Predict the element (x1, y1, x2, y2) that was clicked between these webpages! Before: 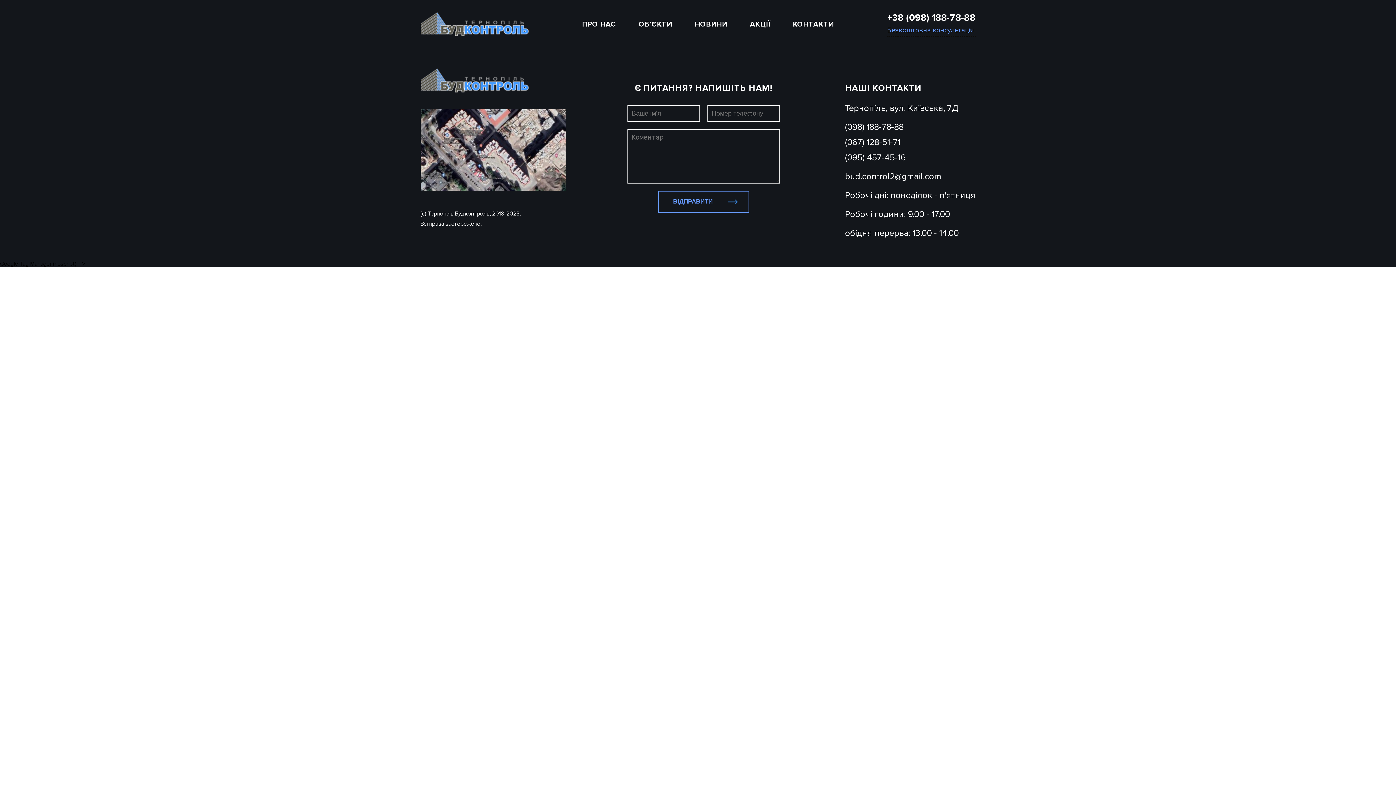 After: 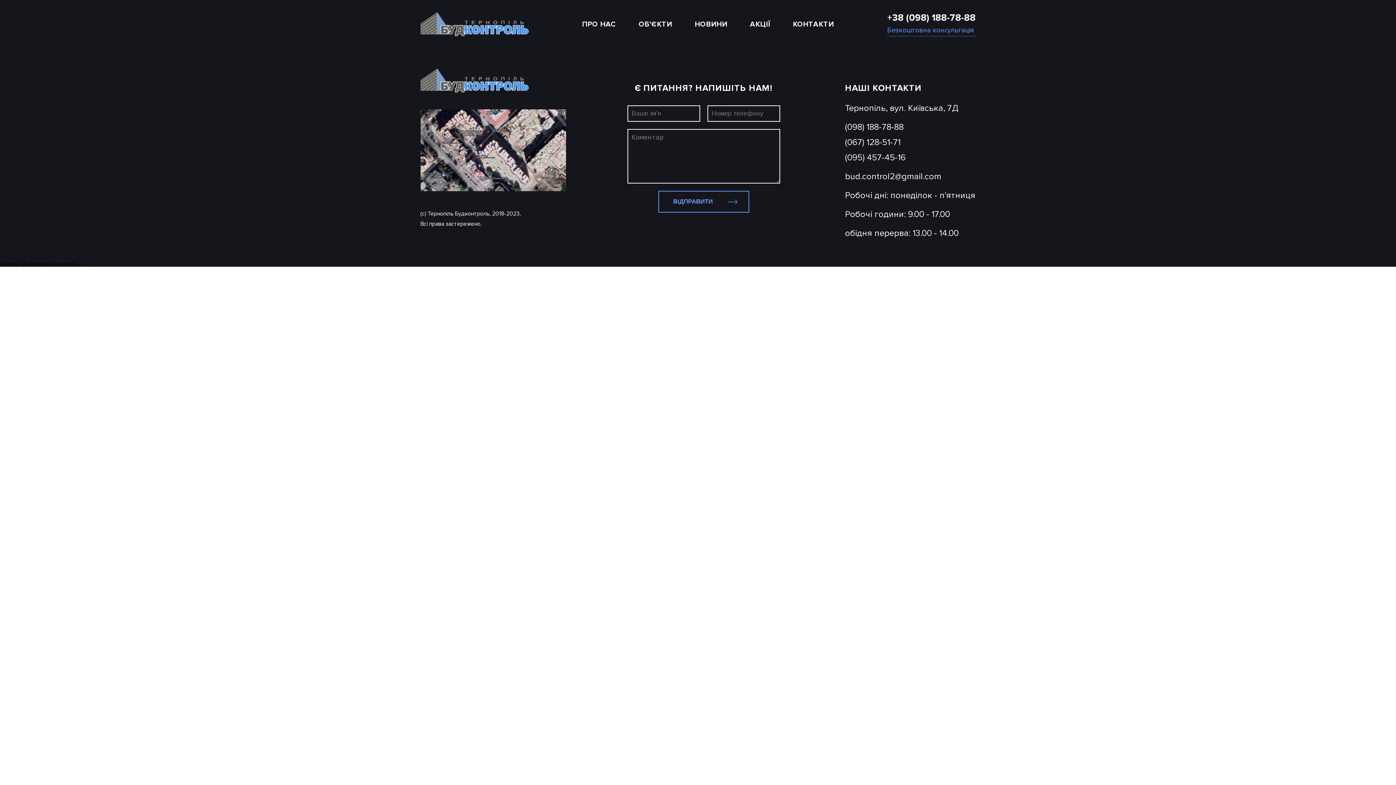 Action: bbox: (887, 12, 975, 22) label: +38 (098) 188-78-88